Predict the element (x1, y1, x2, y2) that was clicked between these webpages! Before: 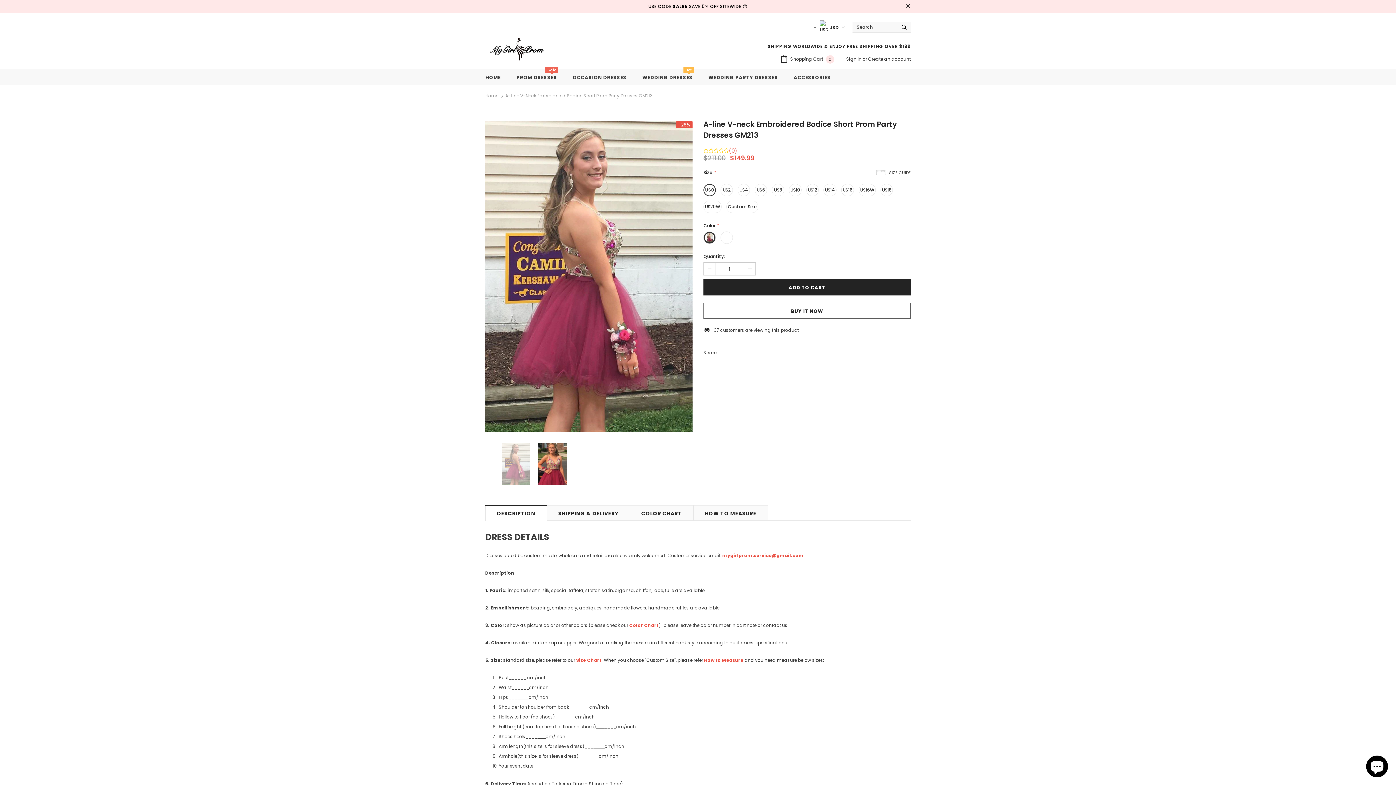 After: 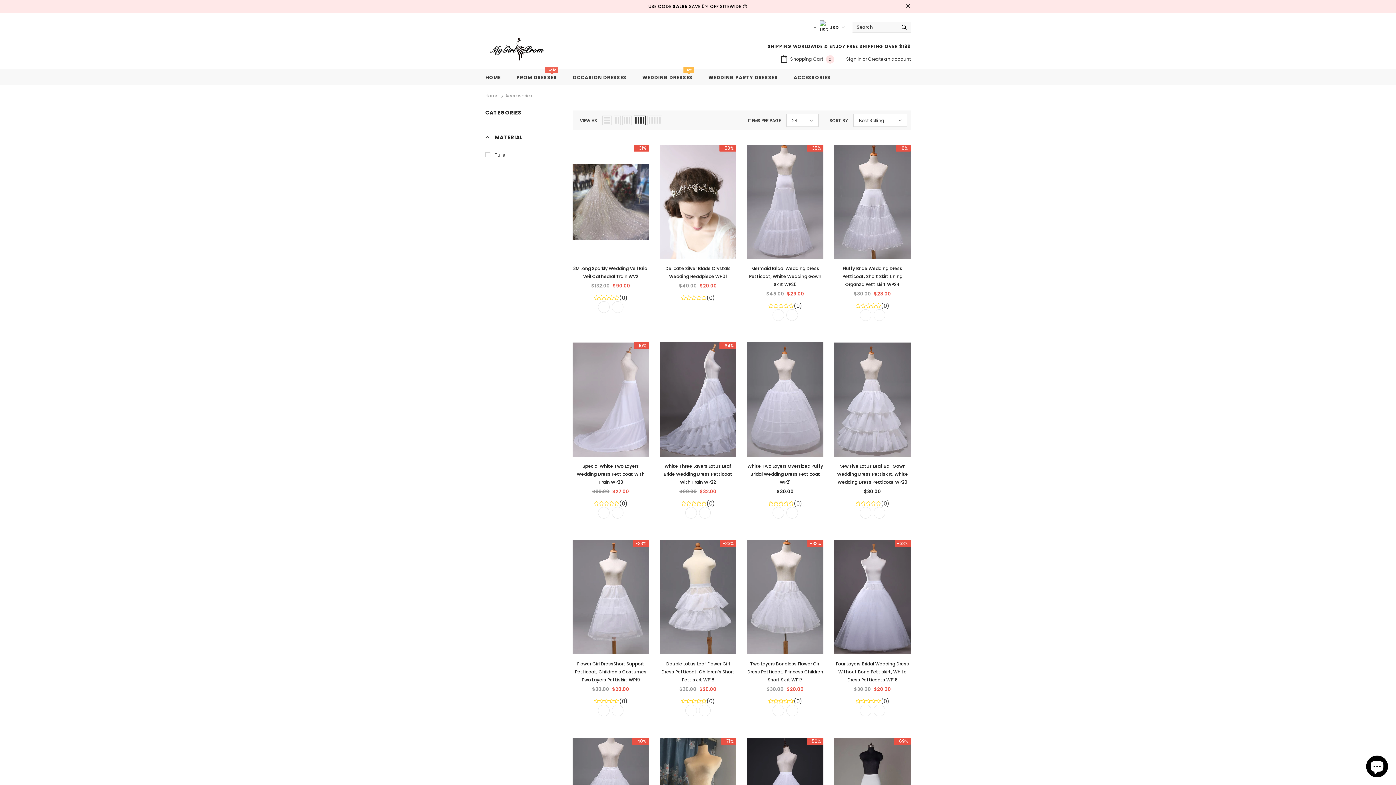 Action: label: ACCESSORIES bbox: (793, 69, 831, 85)